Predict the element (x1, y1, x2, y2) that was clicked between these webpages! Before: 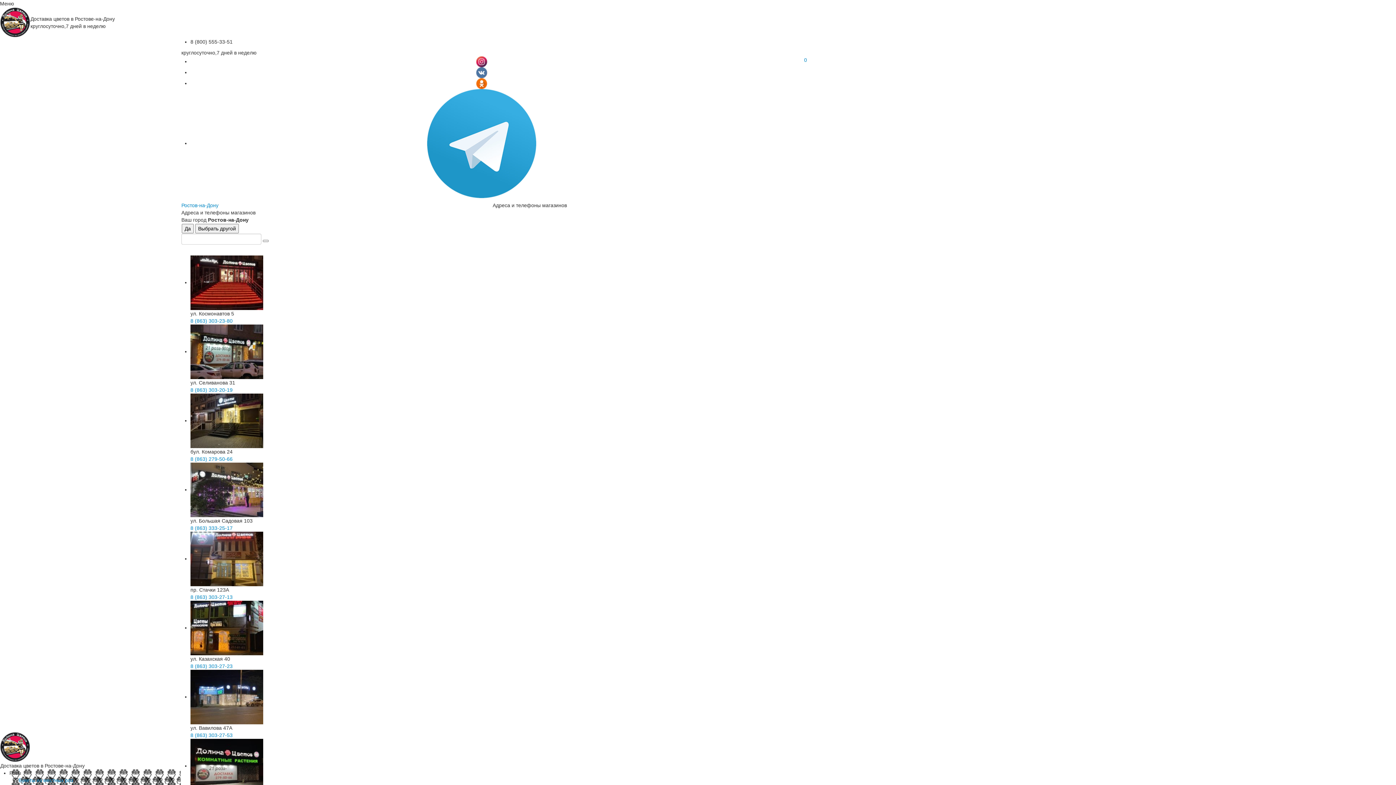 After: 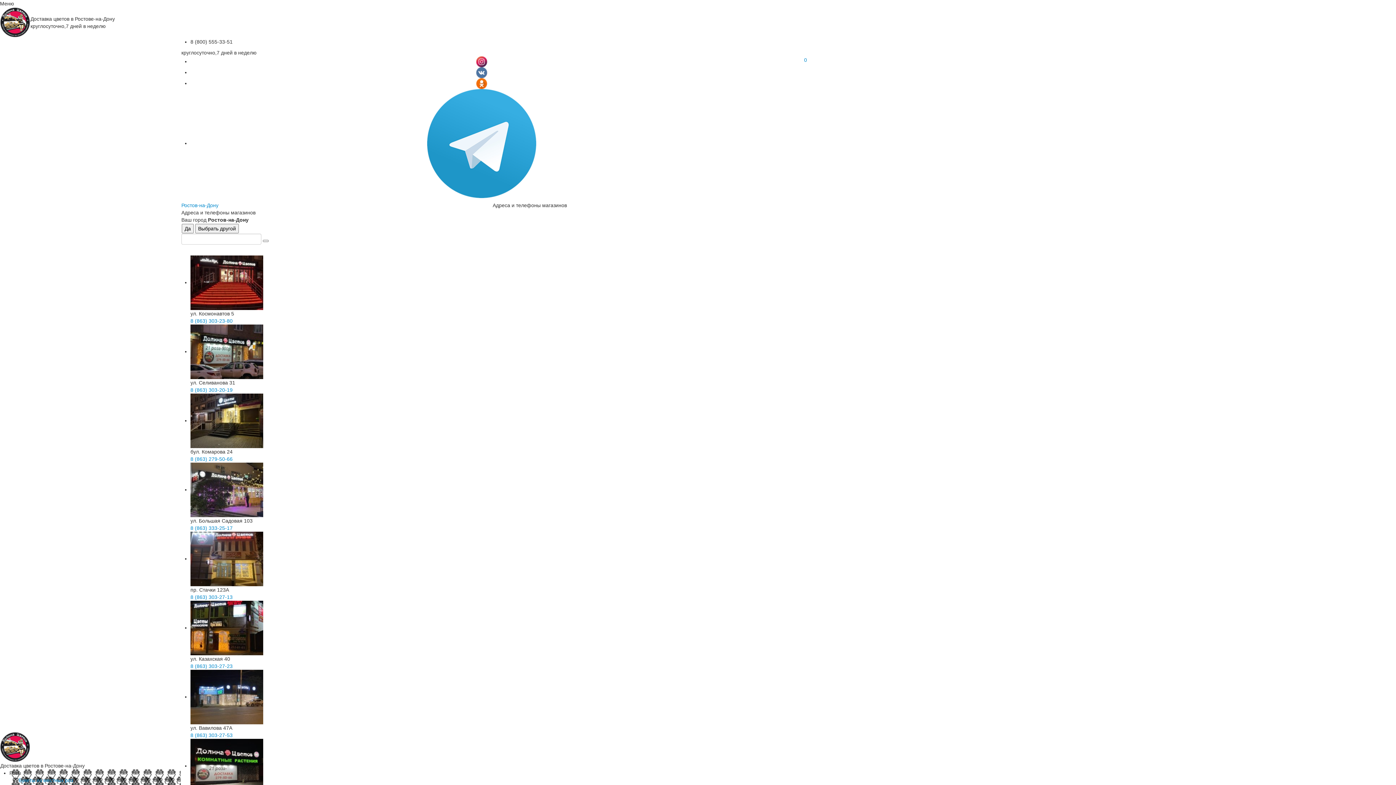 Action: bbox: (476, 80, 487, 86)